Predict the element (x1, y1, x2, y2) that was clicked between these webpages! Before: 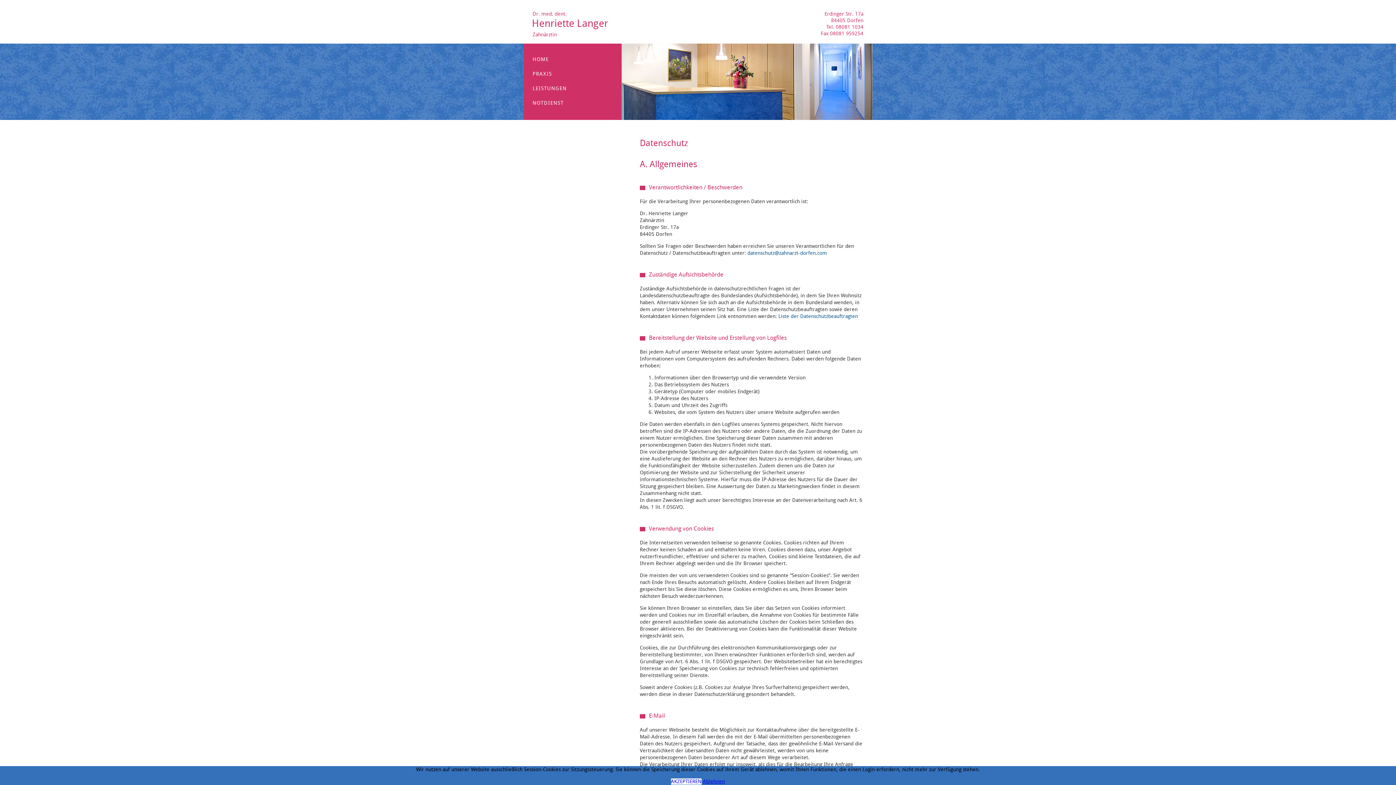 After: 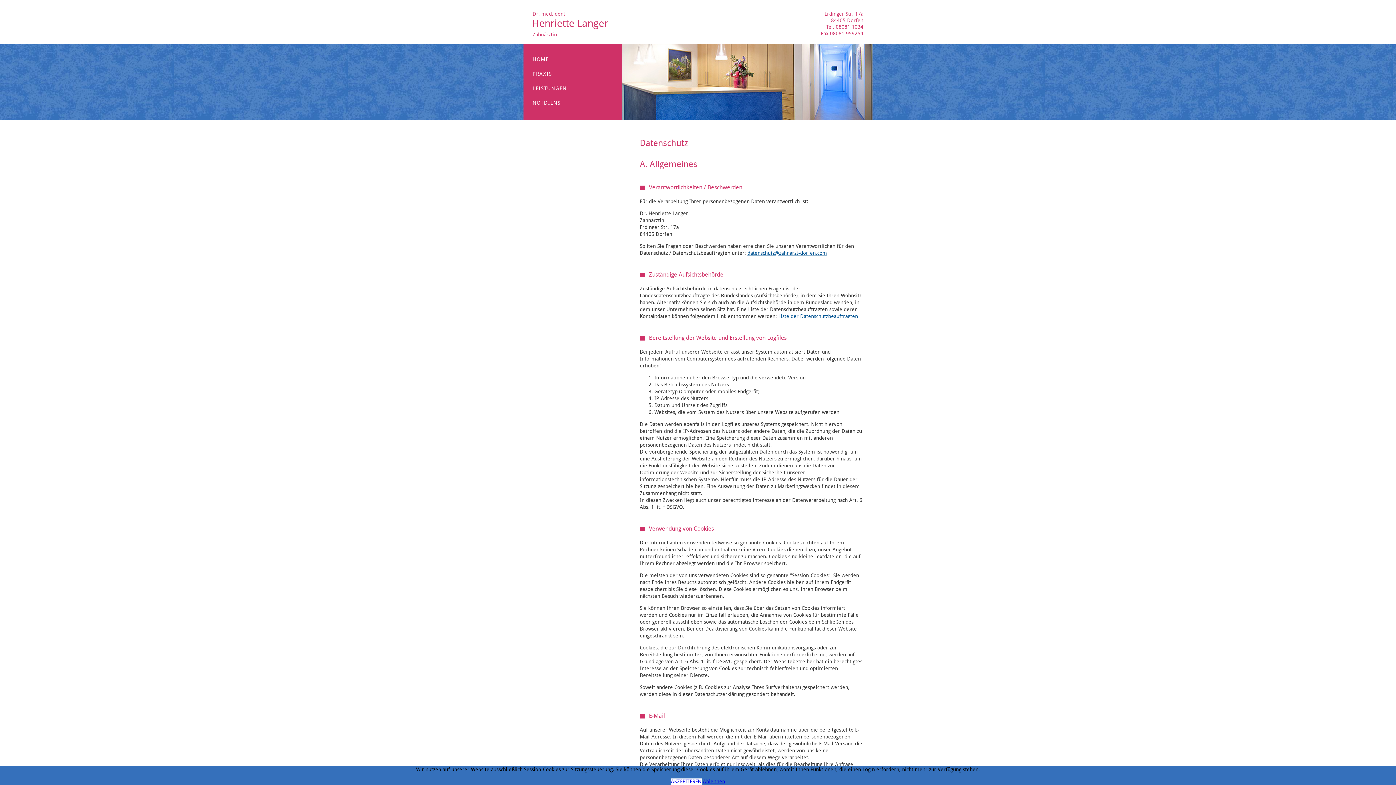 Action: bbox: (747, 250, 827, 256) label: datenschutz@zahnarzt-dorfen.com